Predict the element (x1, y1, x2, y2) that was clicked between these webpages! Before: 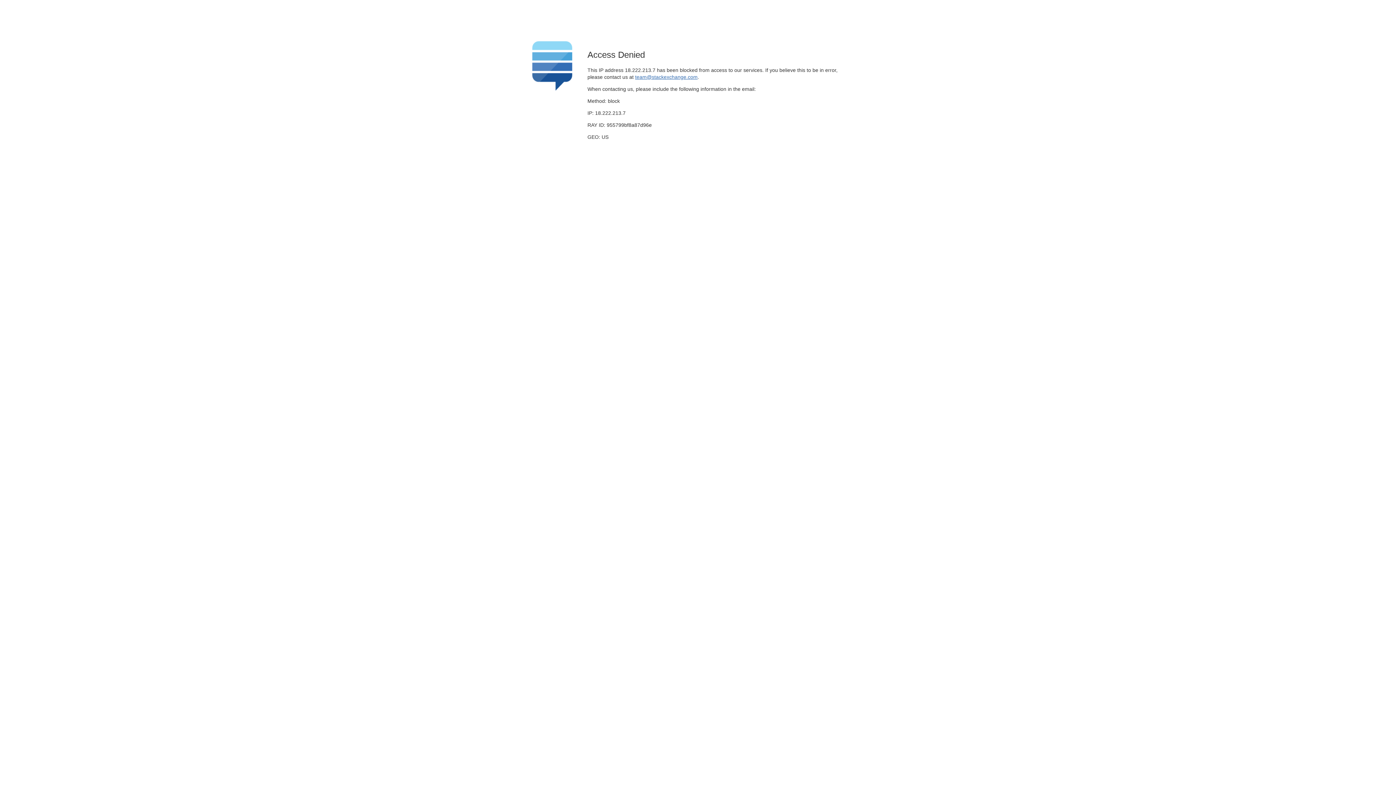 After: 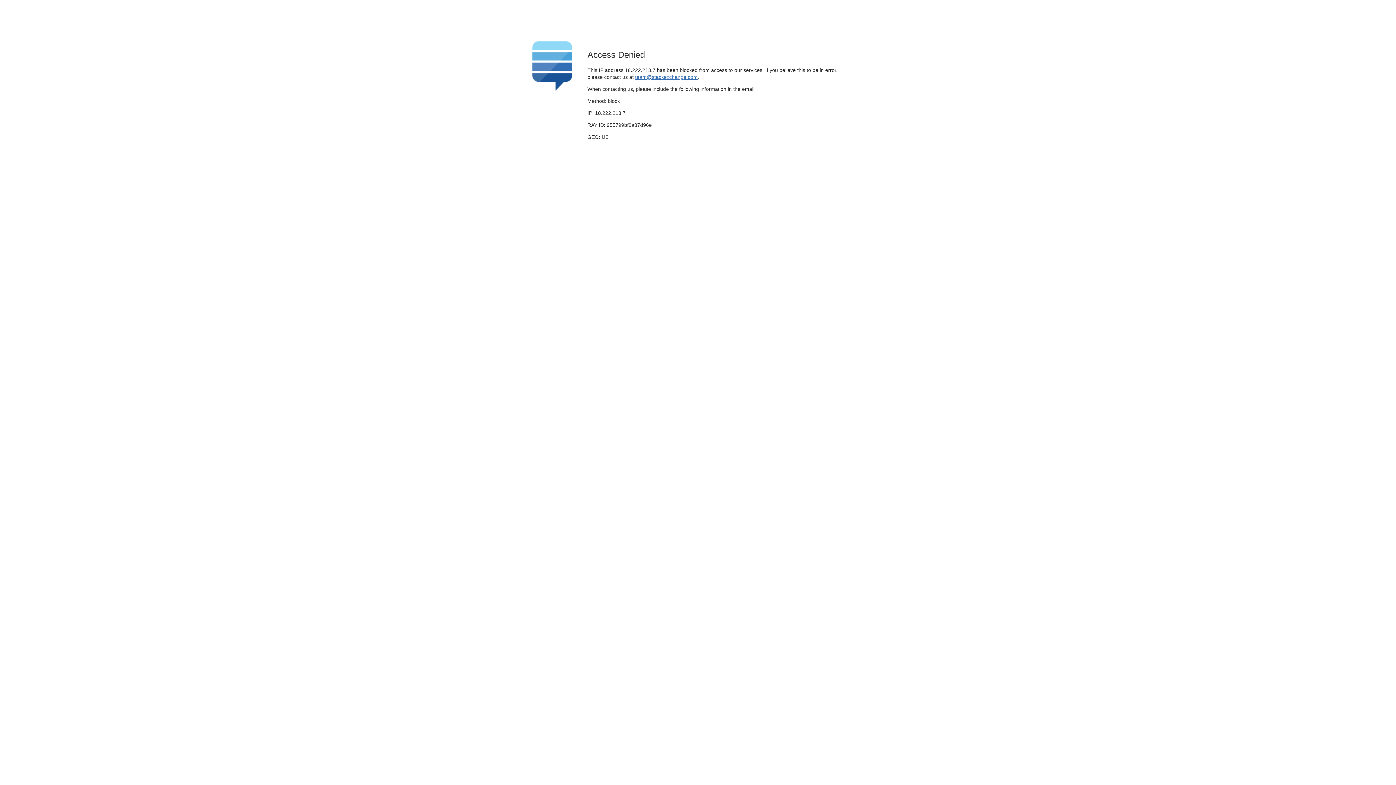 Action: label: team@stackexchange.com bbox: (635, 74, 697, 79)